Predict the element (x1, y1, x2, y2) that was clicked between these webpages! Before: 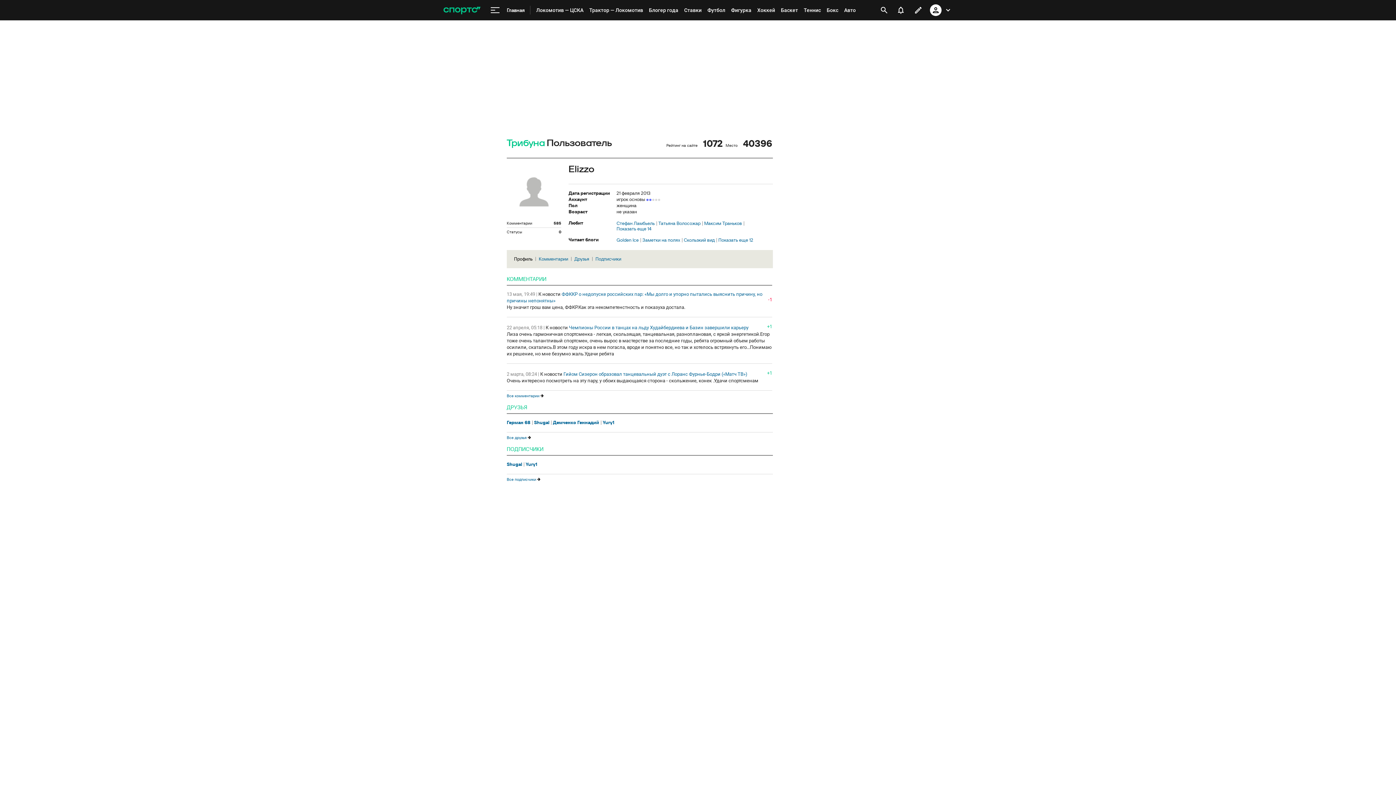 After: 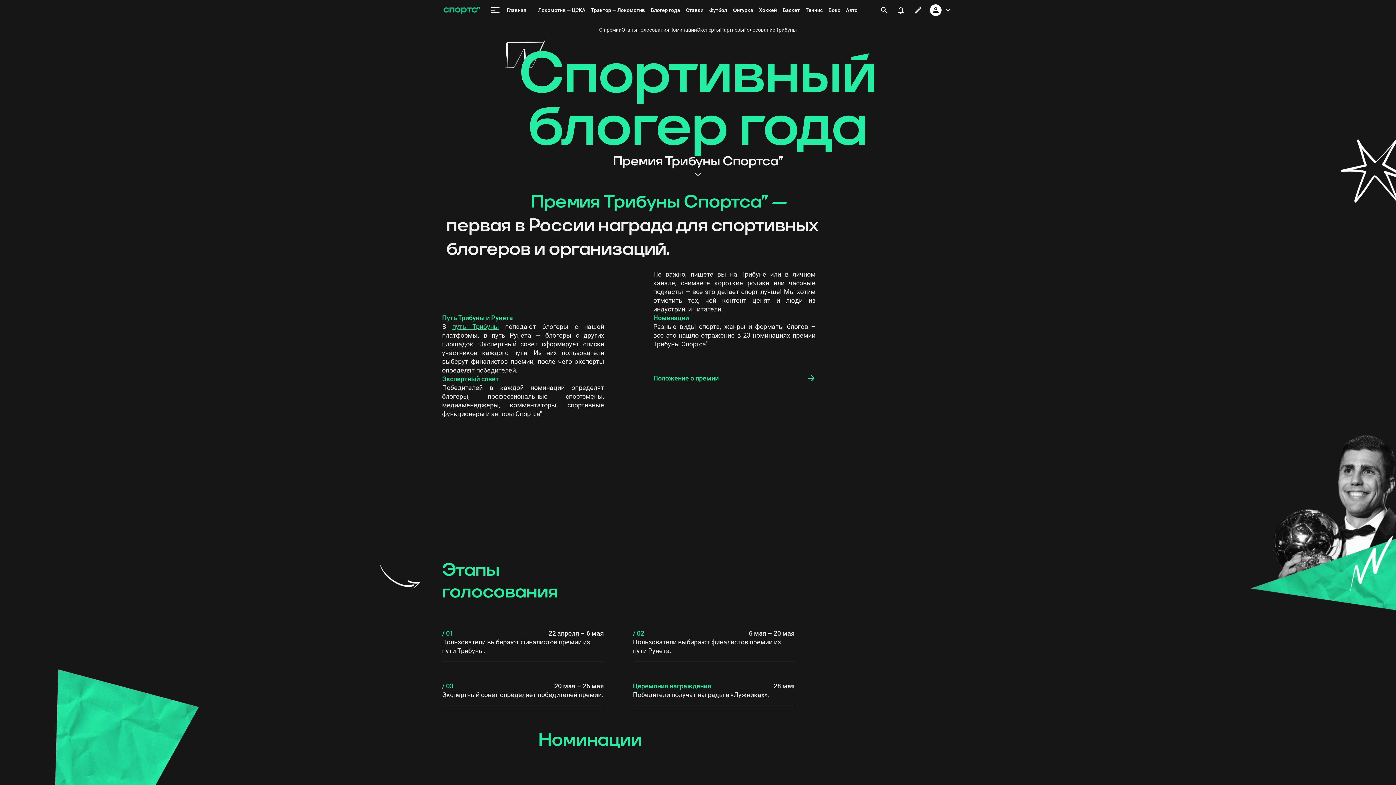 Action: bbox: (646, 0, 681, 20) label: Блогер года